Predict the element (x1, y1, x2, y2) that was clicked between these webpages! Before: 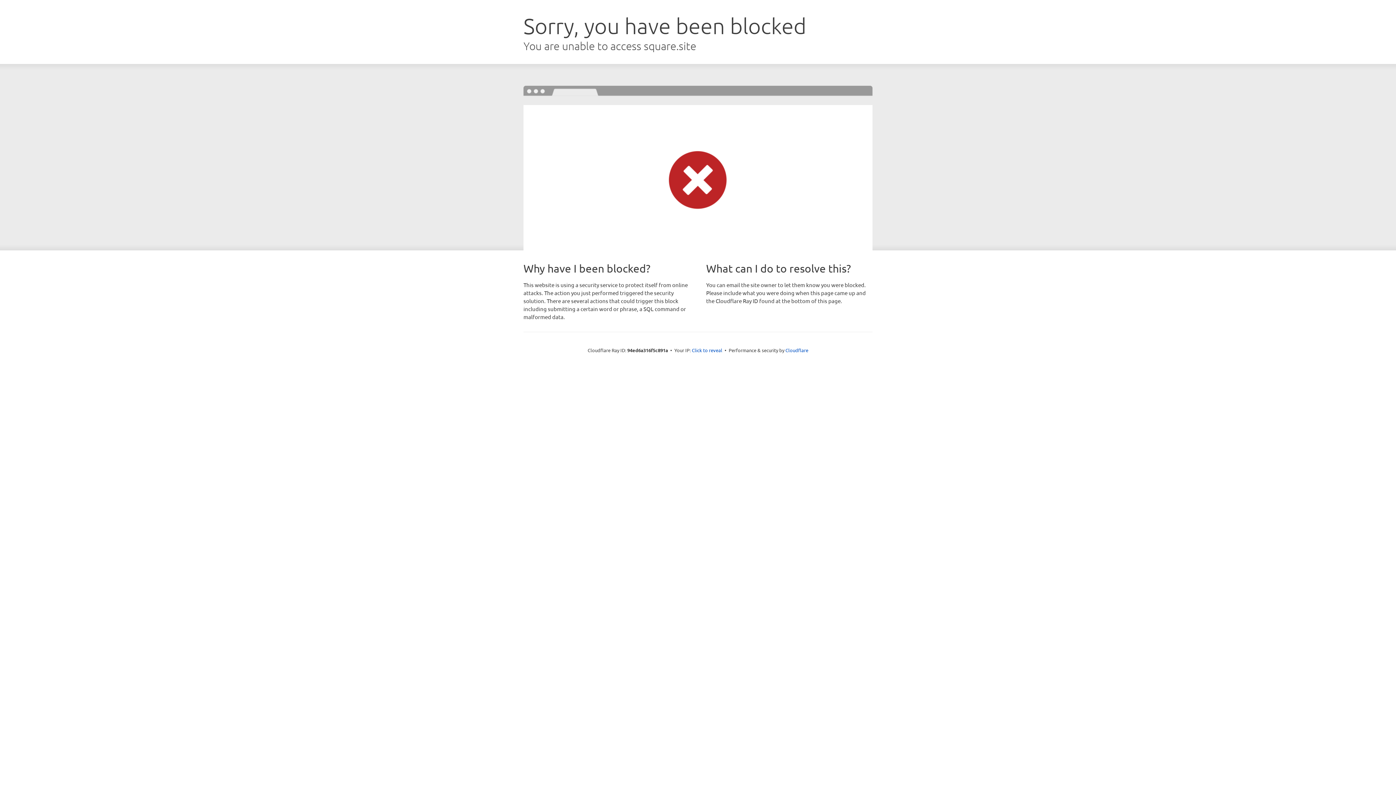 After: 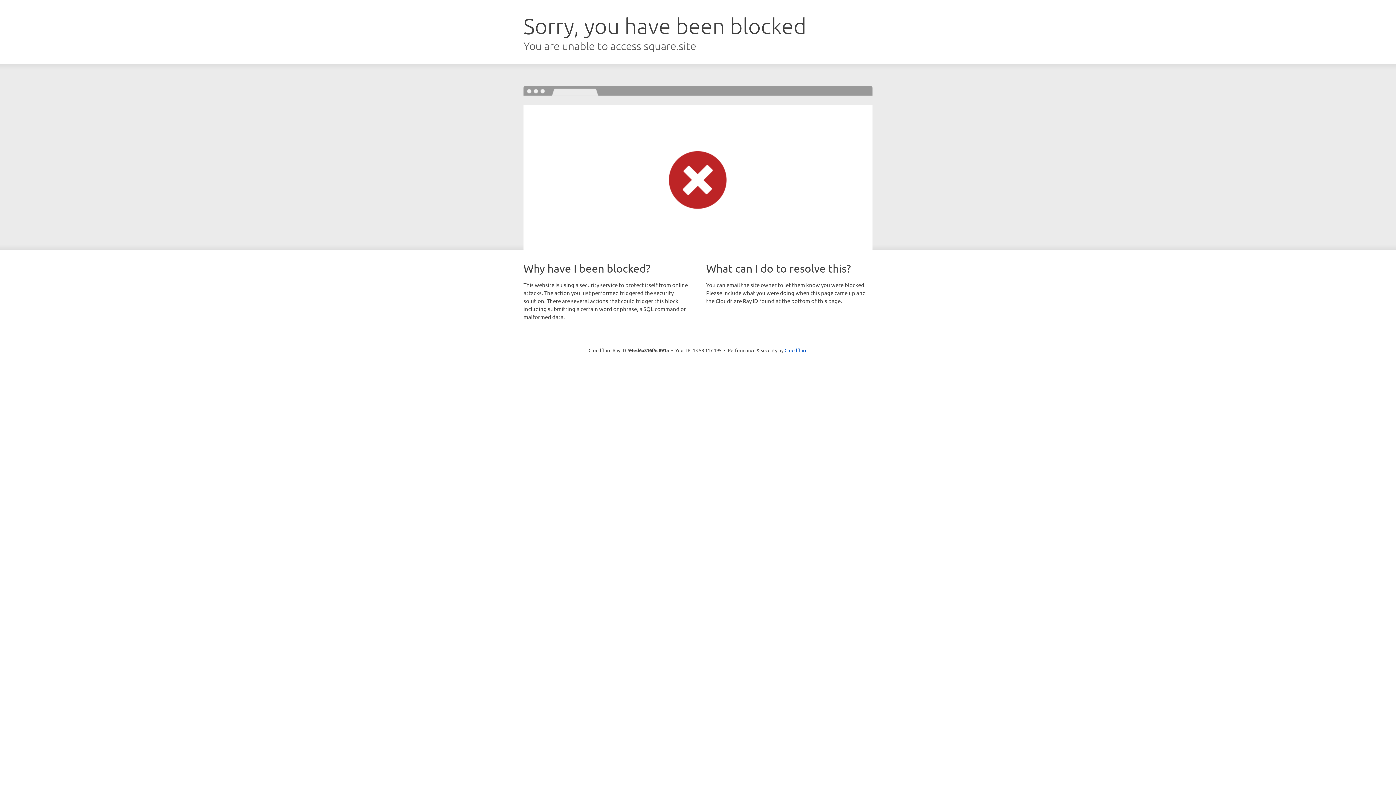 Action: label: Click to reveal bbox: (692, 346, 722, 353)